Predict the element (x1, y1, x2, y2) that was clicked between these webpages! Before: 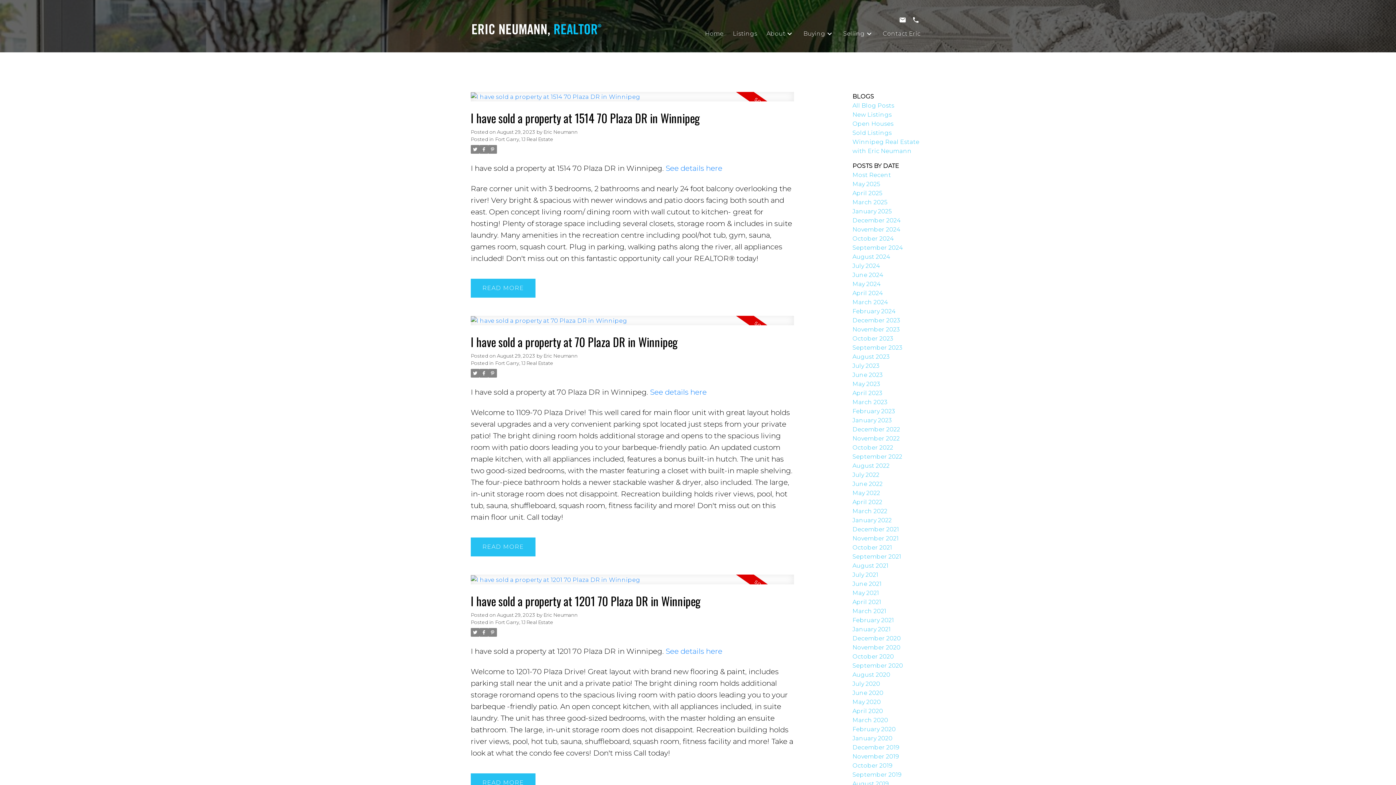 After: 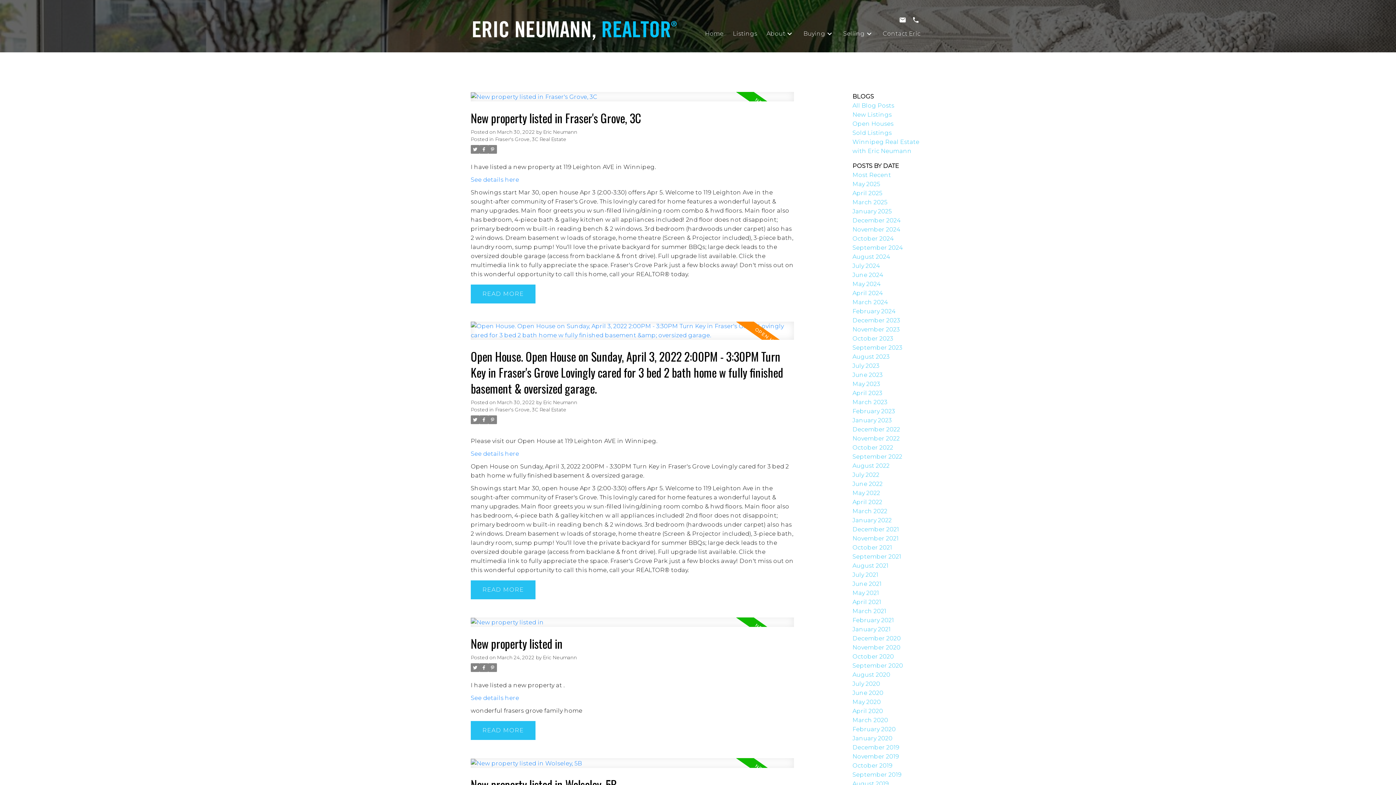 Action: bbox: (852, 507, 887, 514) label: March 2022